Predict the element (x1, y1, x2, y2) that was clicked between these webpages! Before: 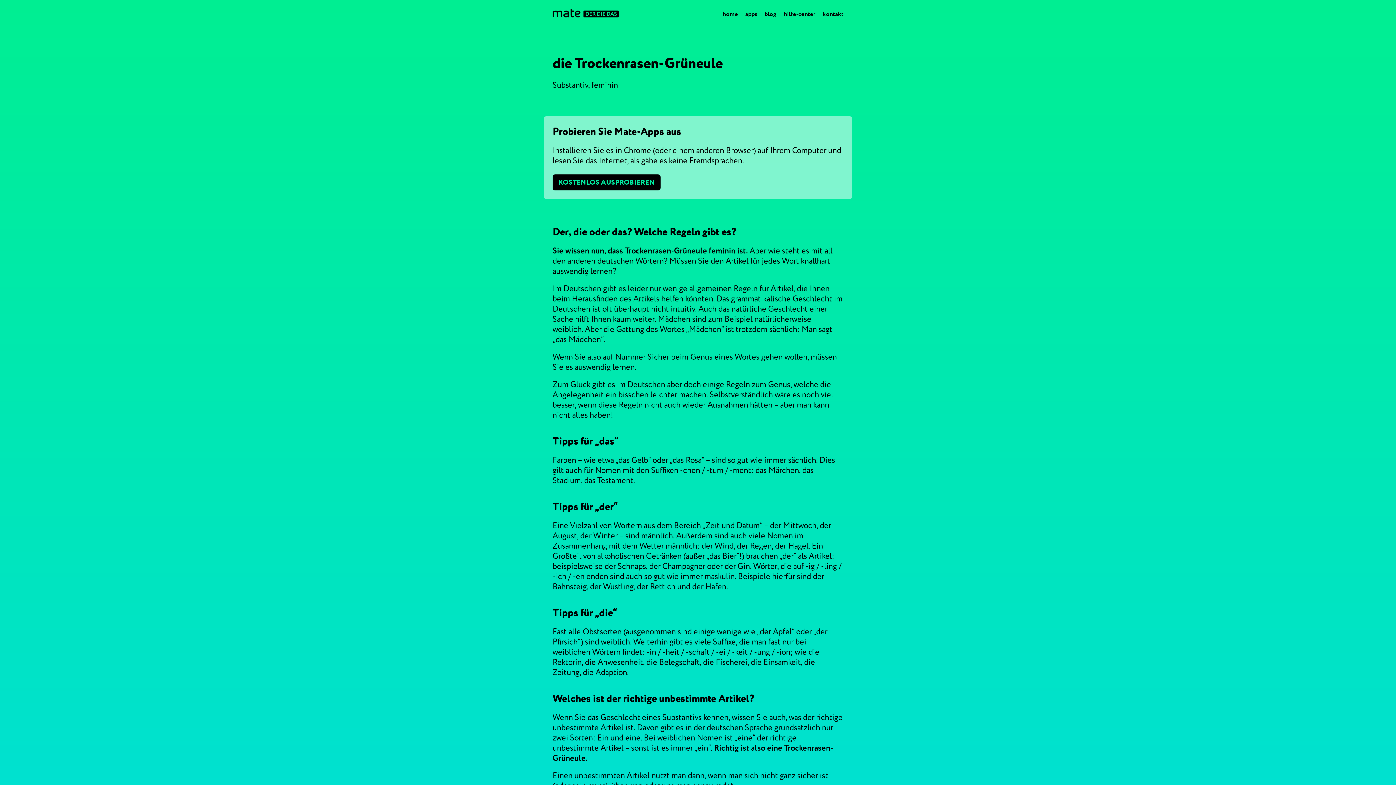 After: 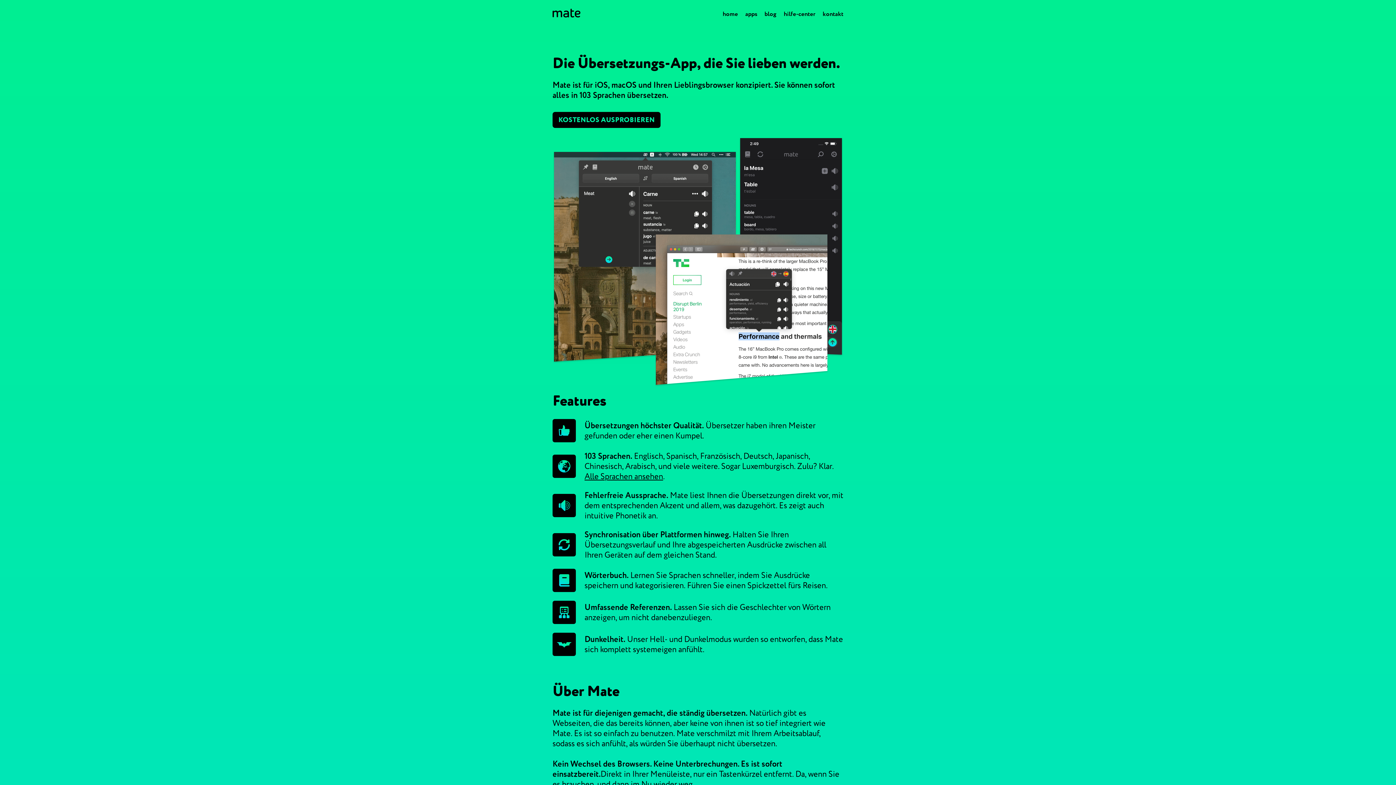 Action: bbox: (552, 8, 618, 19) label: Mate homepage